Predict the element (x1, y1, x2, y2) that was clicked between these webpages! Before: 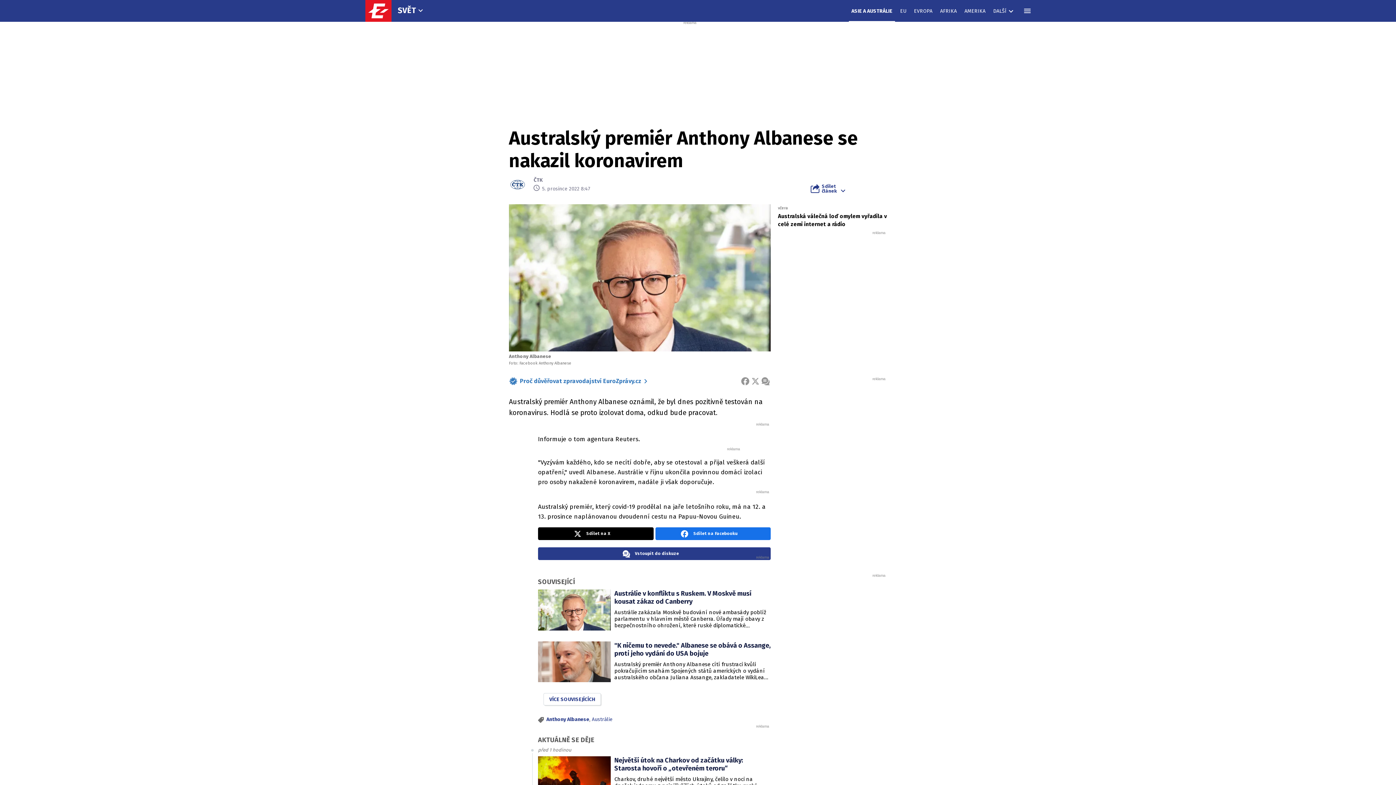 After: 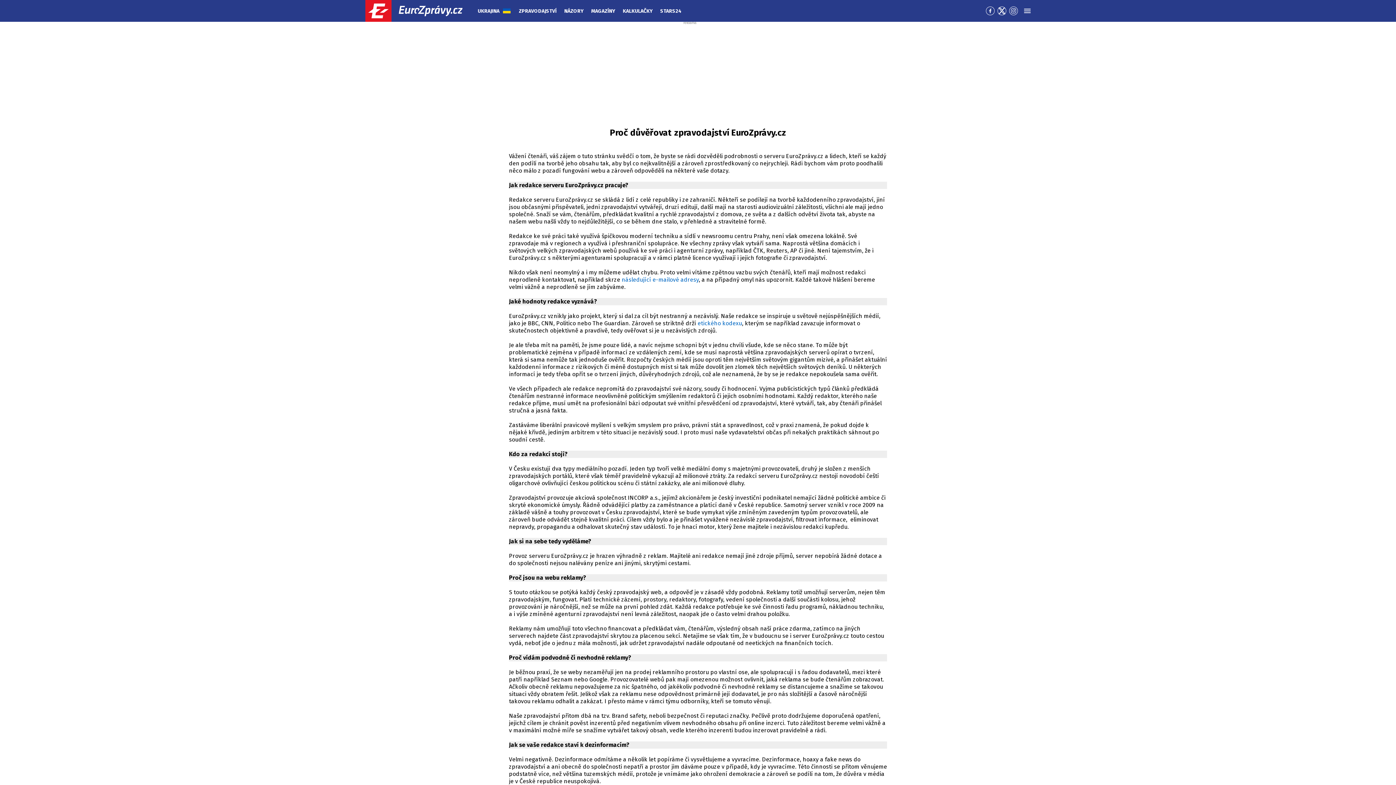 Action: bbox: (509, 377, 650, 385) label: Proč důvěřovat zpravodajství EuroZprávy.cz